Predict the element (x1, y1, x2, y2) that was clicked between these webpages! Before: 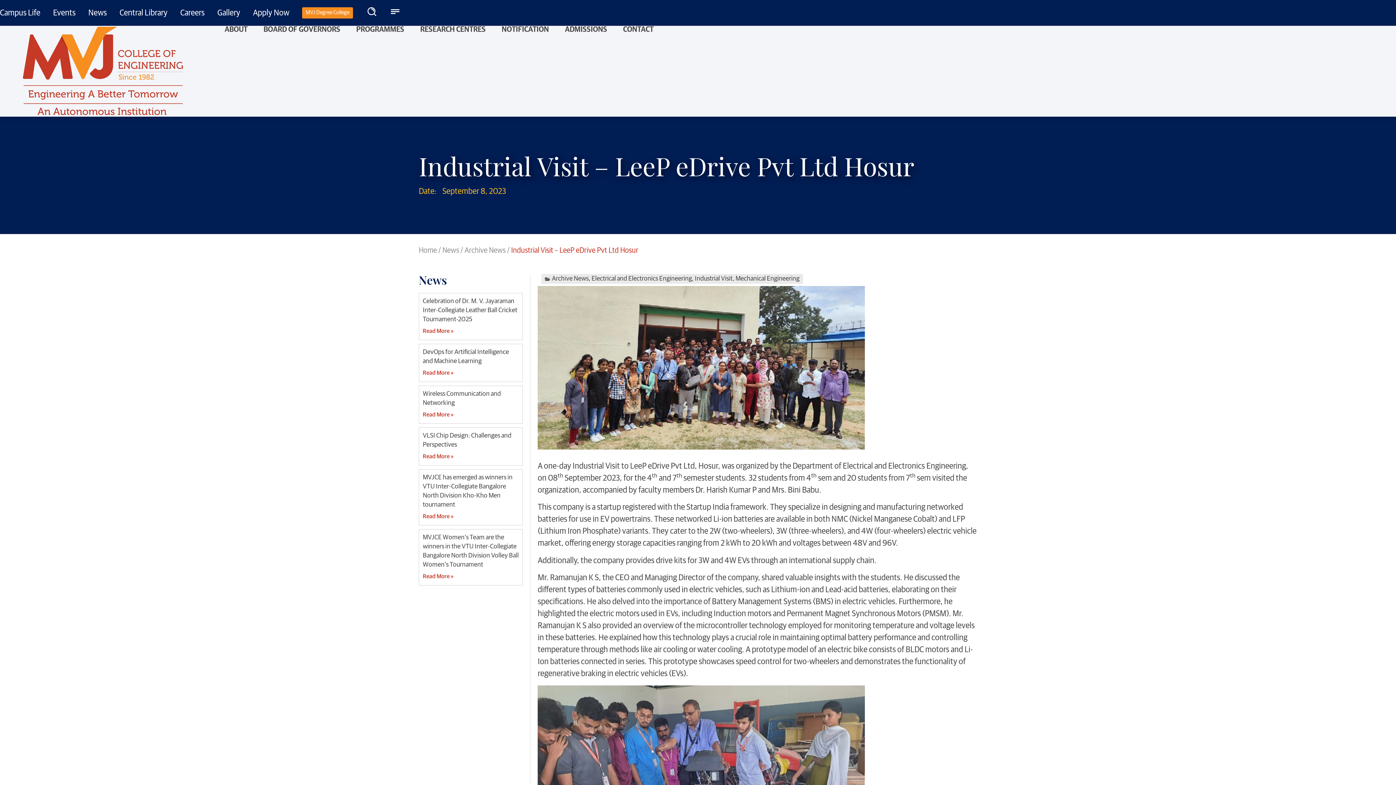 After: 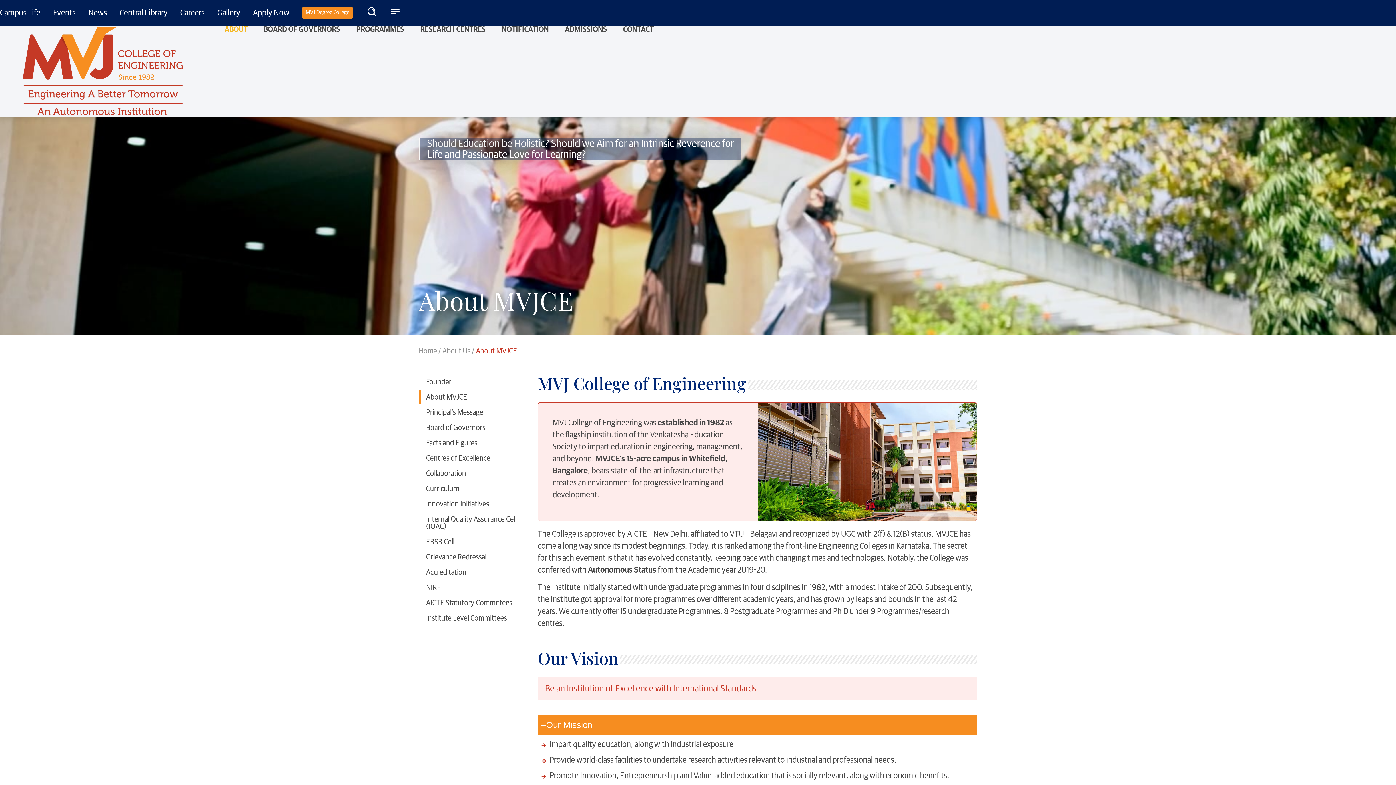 Action: label: ABOUT bbox: (224, 25, 247, 33)